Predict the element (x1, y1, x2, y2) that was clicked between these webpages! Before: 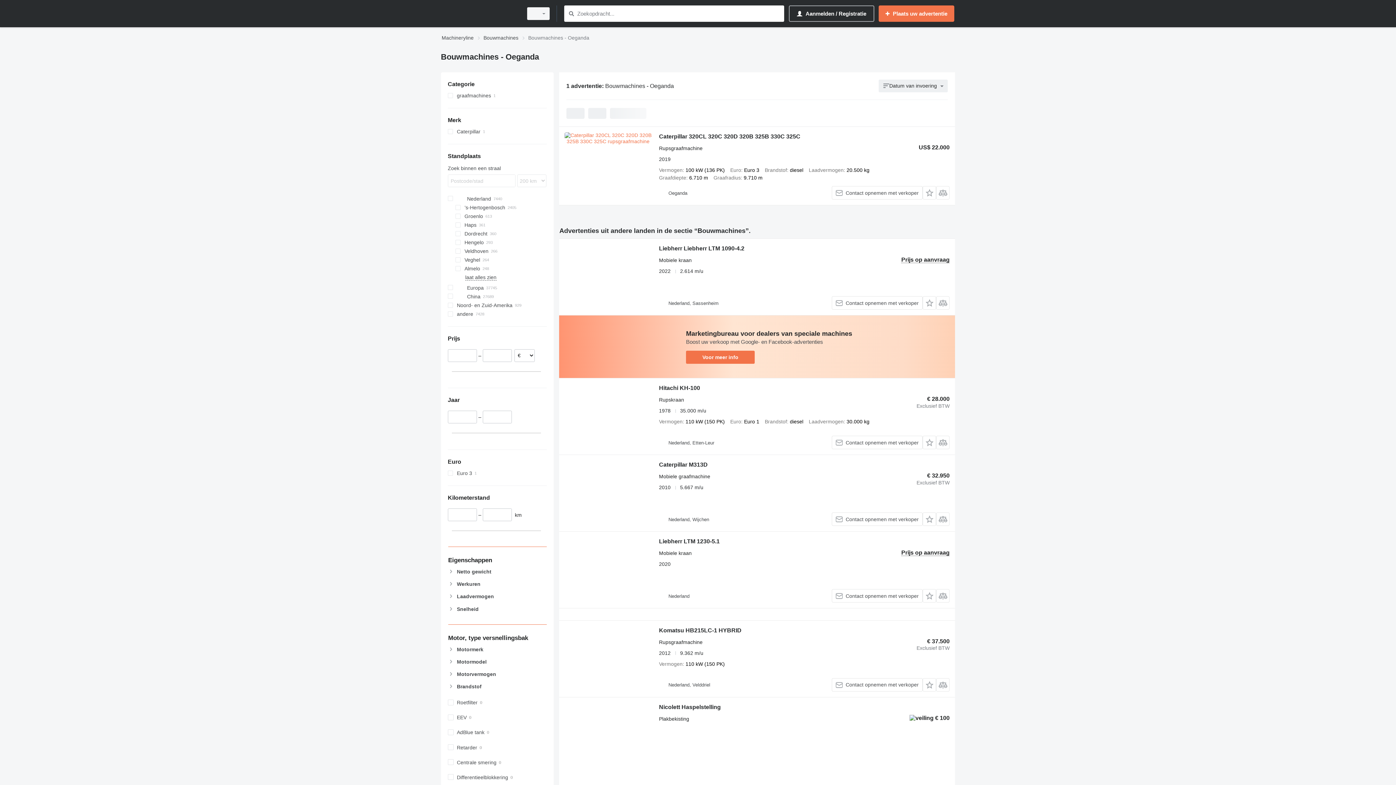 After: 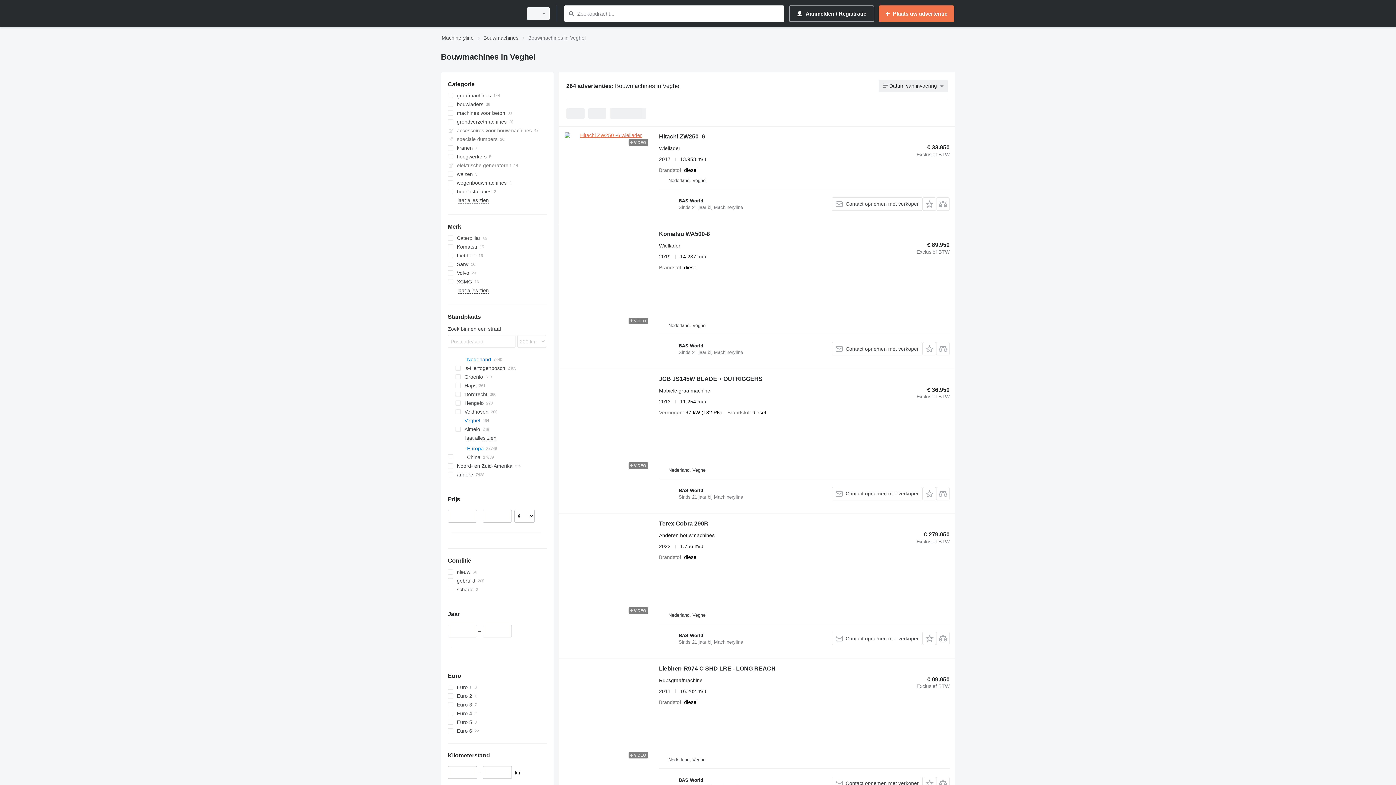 Action: label: Veghel bbox: (455, 255, 546, 264)